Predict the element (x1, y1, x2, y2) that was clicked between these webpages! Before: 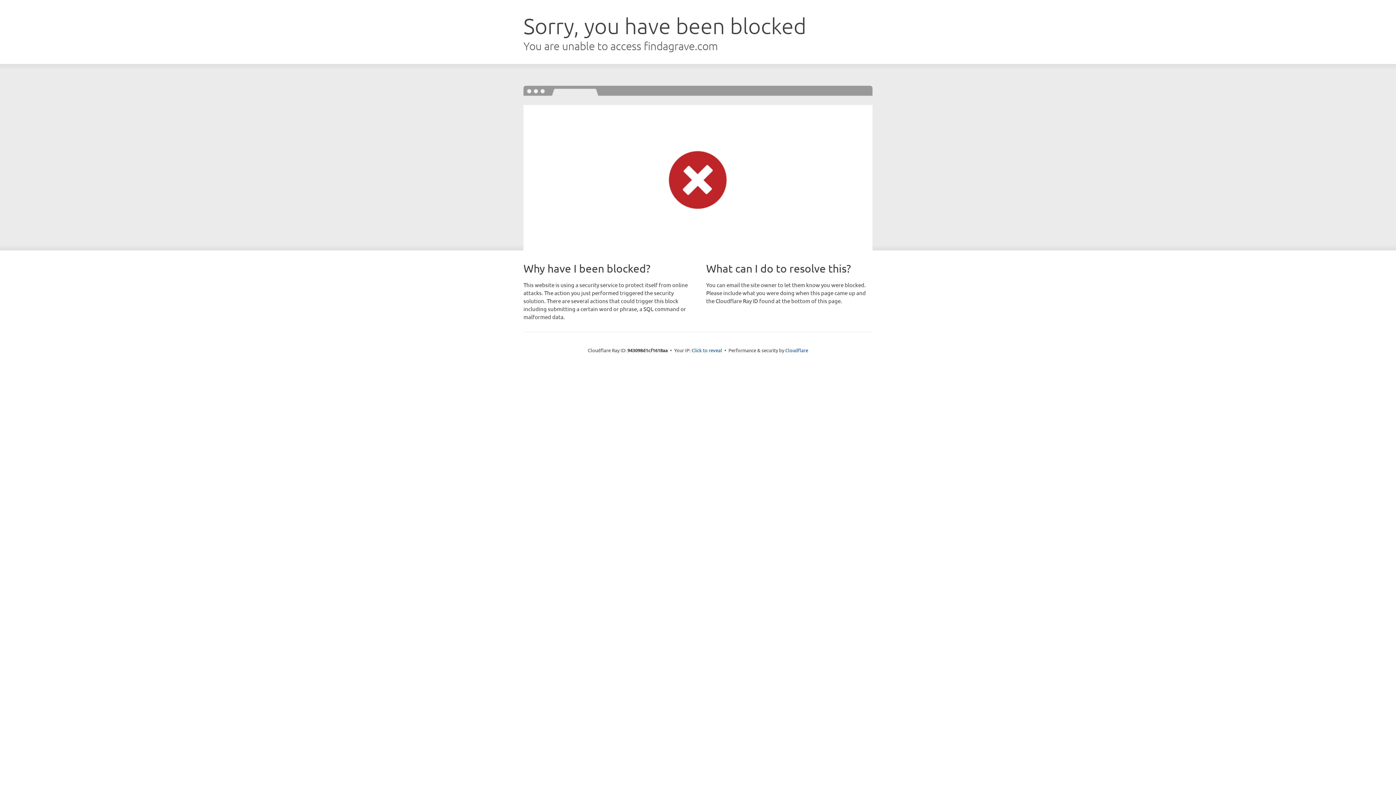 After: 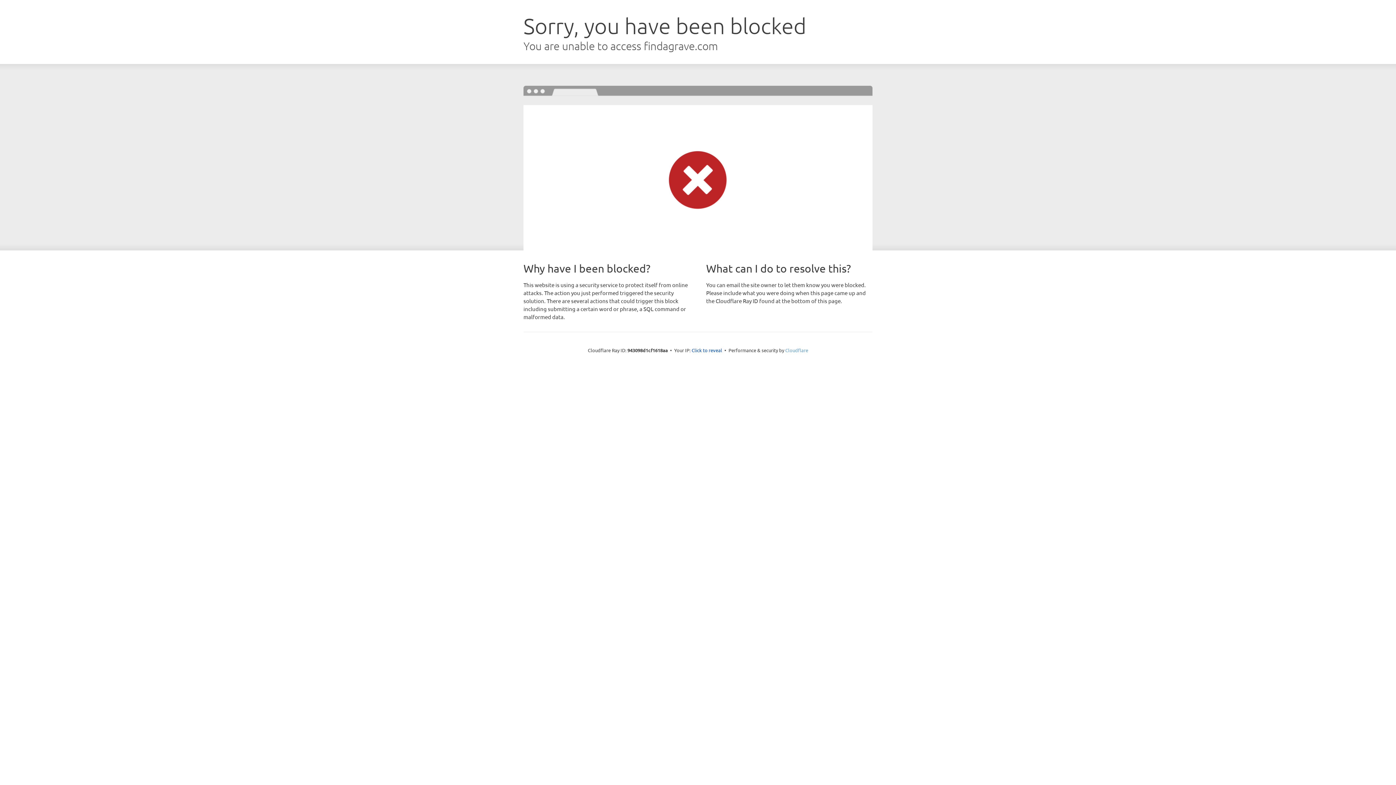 Action: bbox: (785, 347, 808, 353) label: Cloudflare